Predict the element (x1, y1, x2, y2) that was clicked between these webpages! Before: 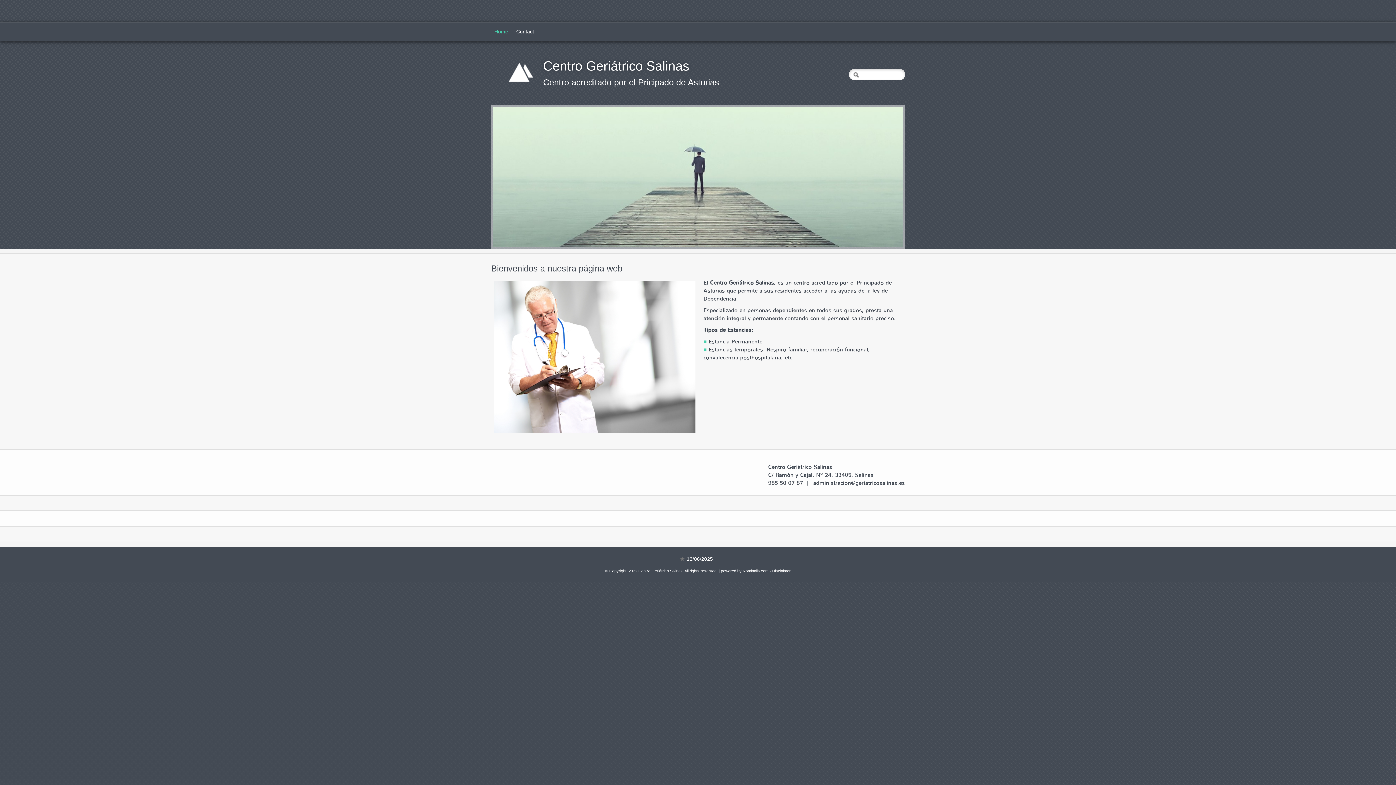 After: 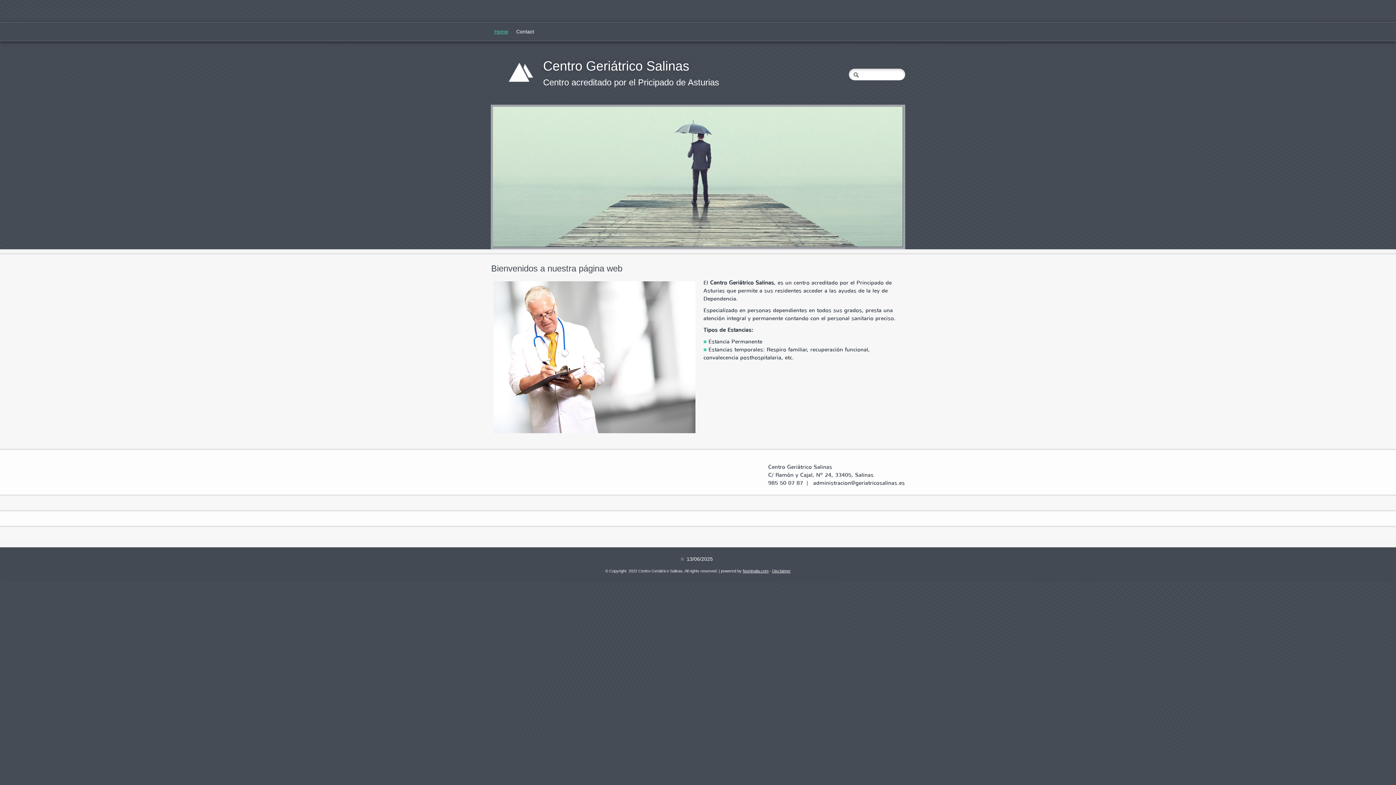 Action: bbox: (490, 57, 534, 88)